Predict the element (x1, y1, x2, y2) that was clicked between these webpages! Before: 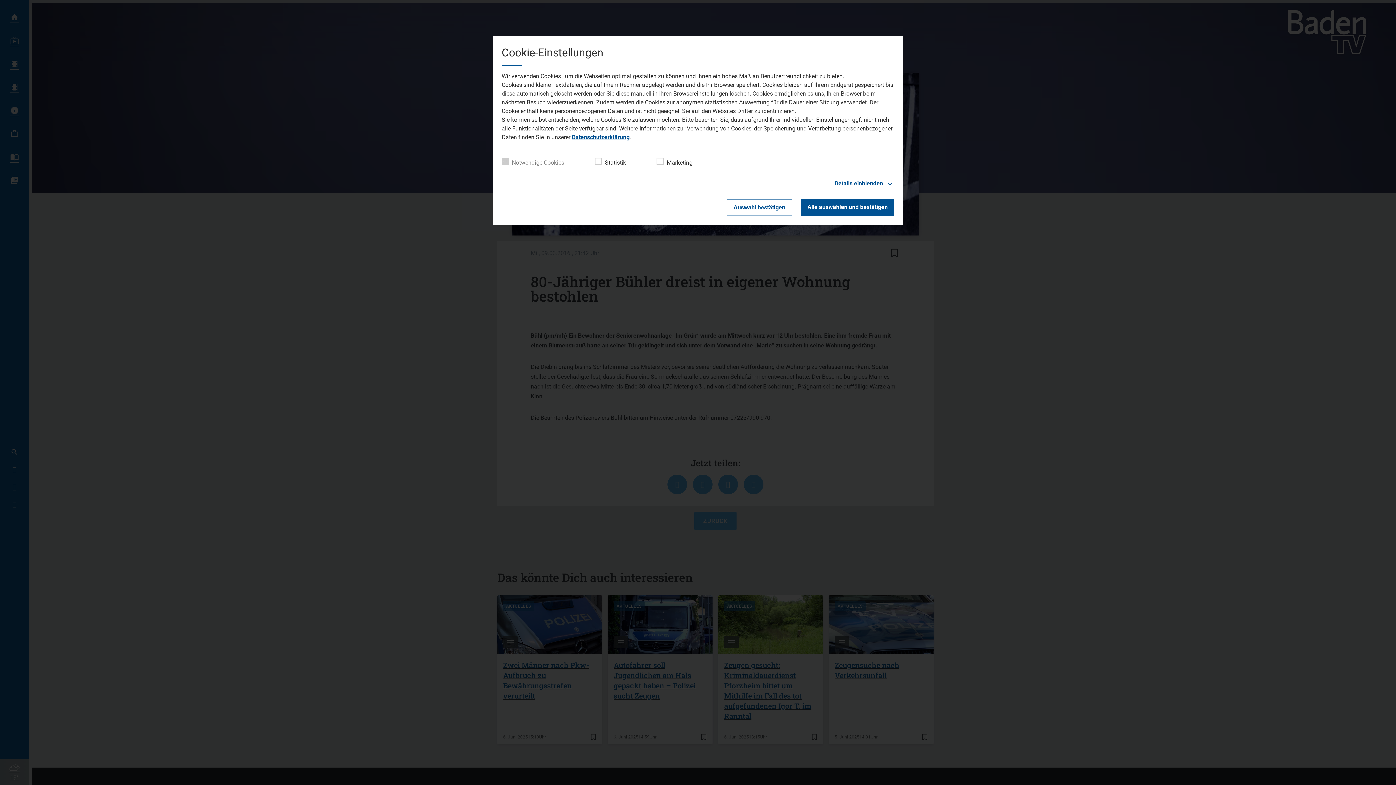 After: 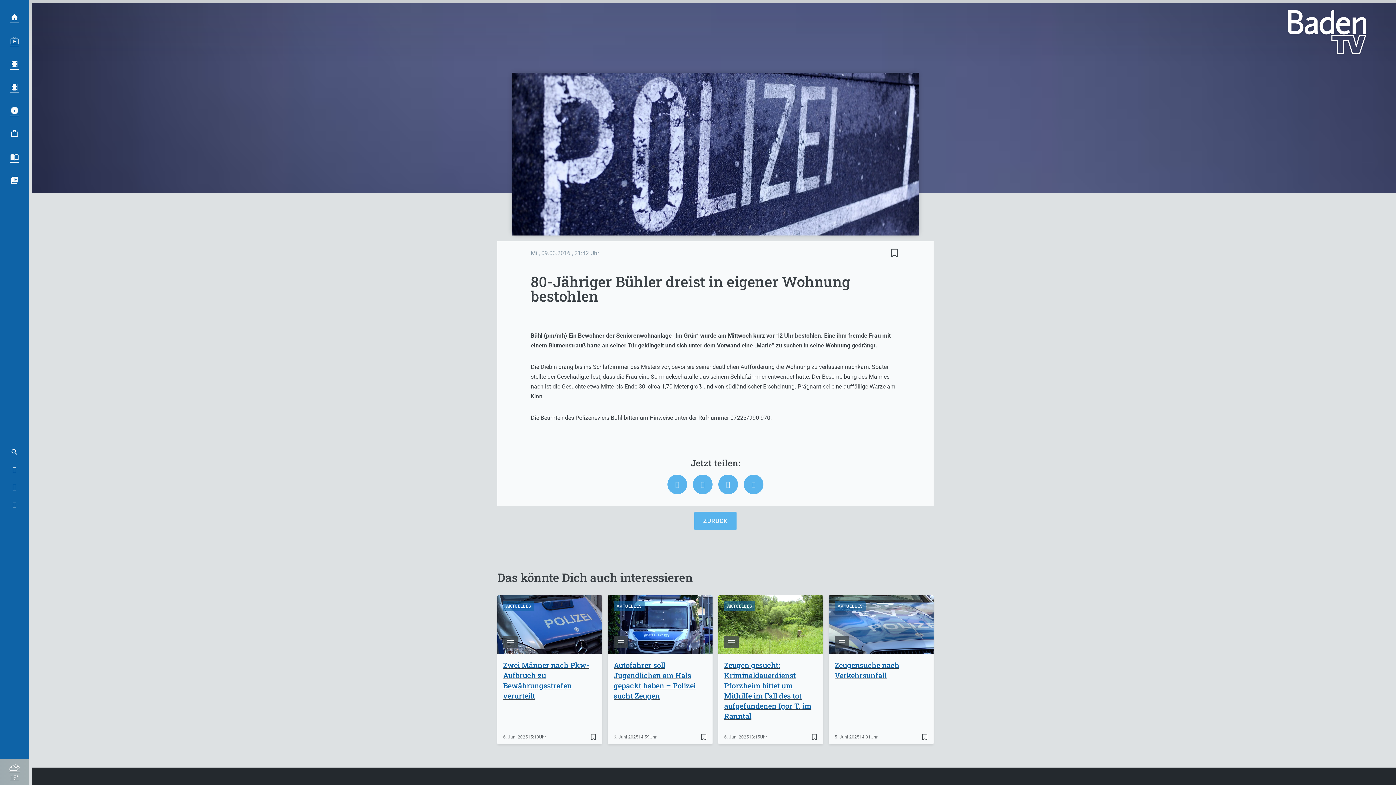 Action: label: Alle auswählen und bestätigen bbox: (801, 199, 894, 216)